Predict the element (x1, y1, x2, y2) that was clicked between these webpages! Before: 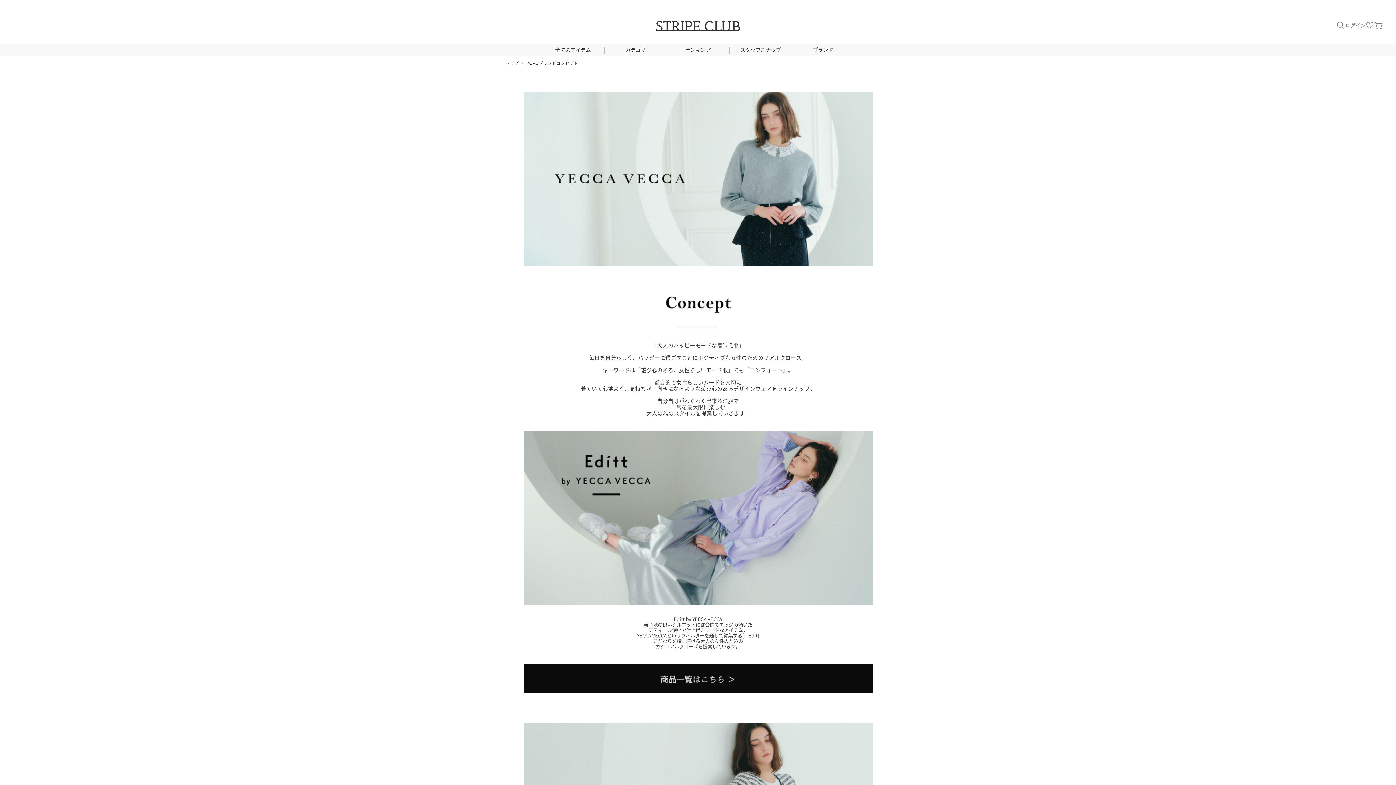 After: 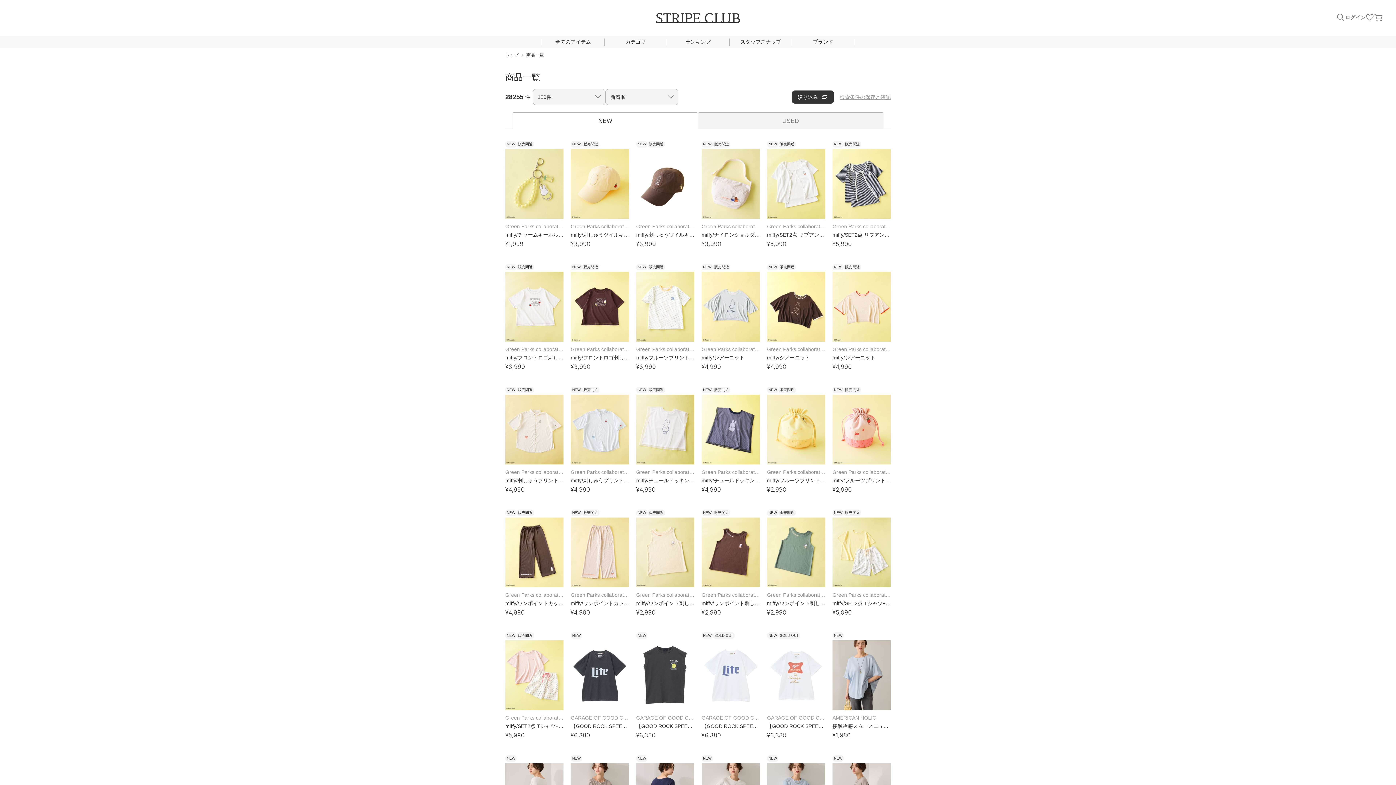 Action: bbox: (542, 46, 604, 53) label: 全てのアイテム